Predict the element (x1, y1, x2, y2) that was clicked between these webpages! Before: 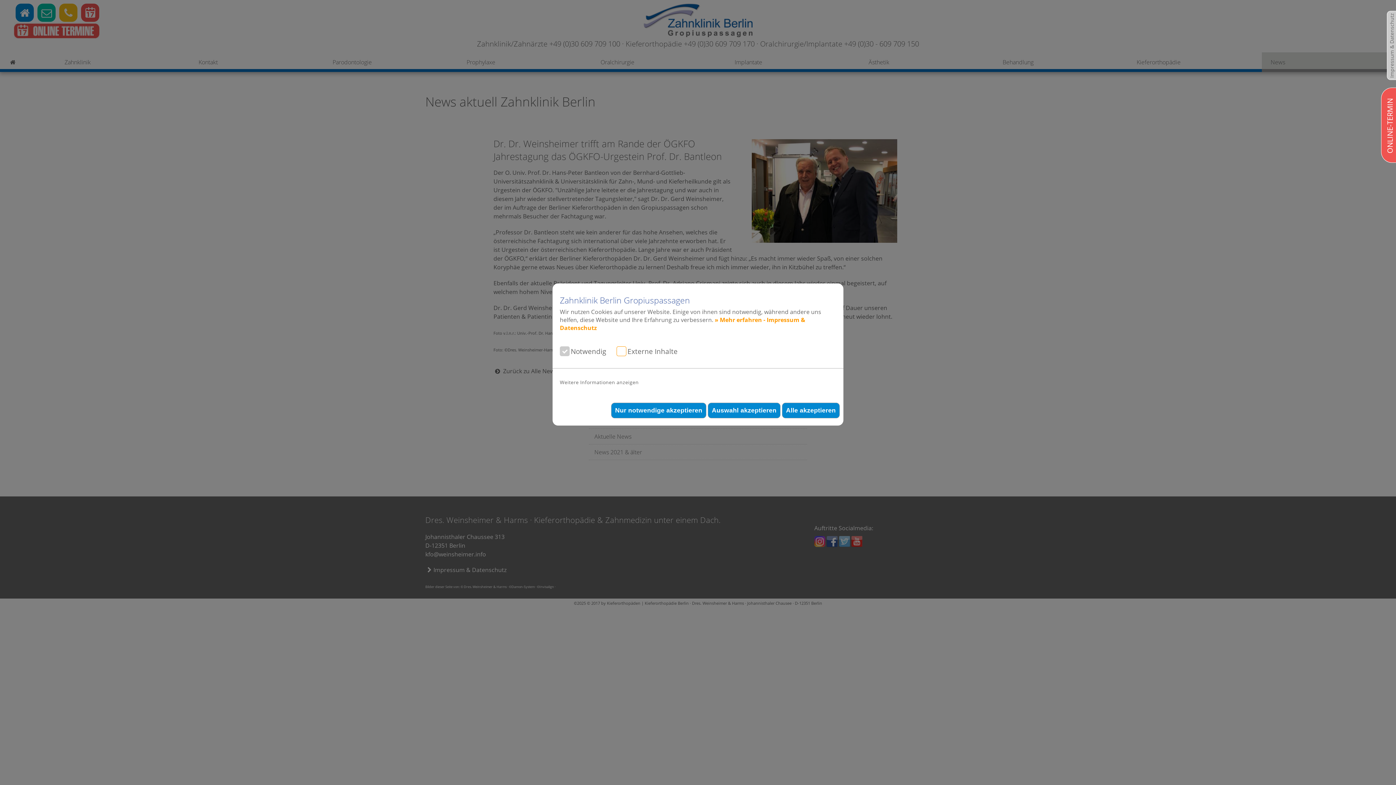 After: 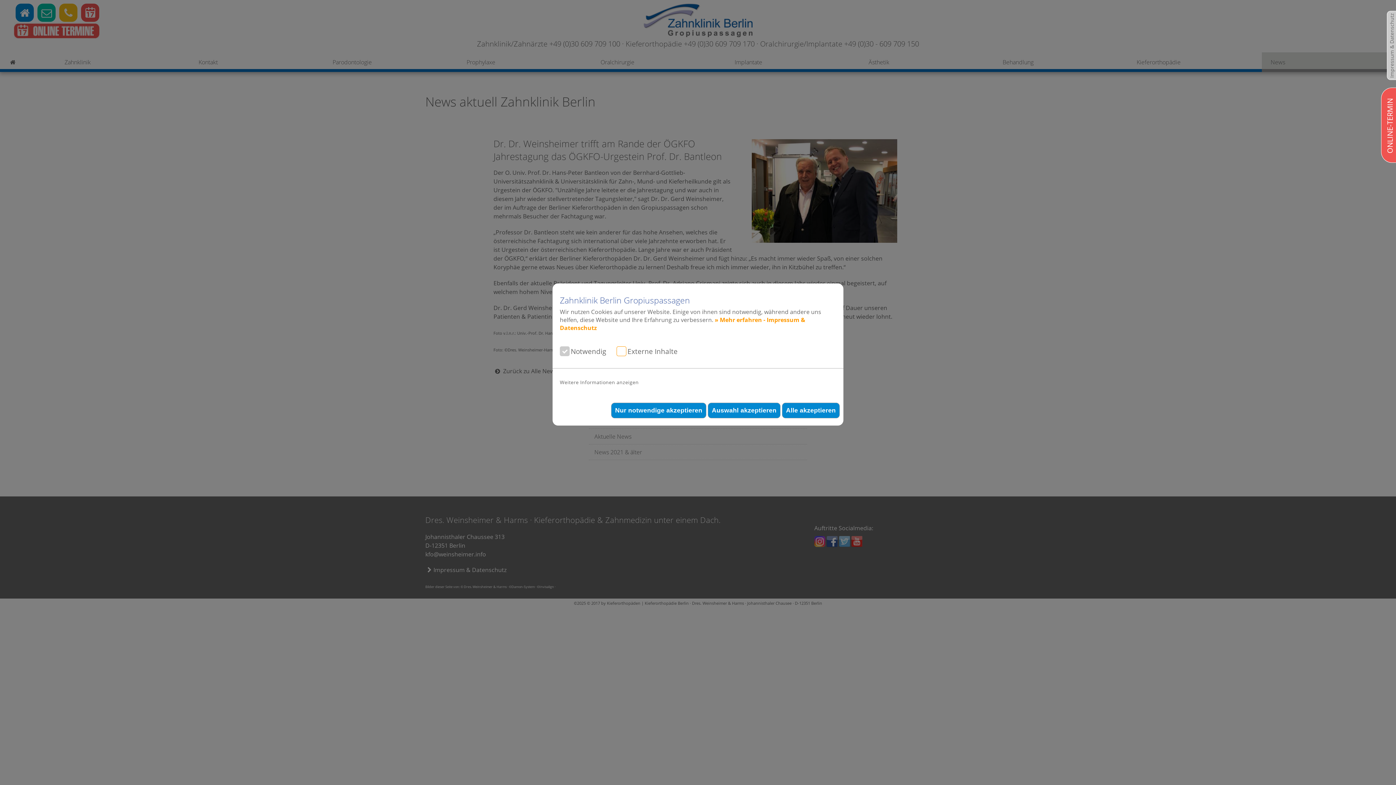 Action: label: ONLINE-TERMIN bbox: (1385, 98, 1395, 160)